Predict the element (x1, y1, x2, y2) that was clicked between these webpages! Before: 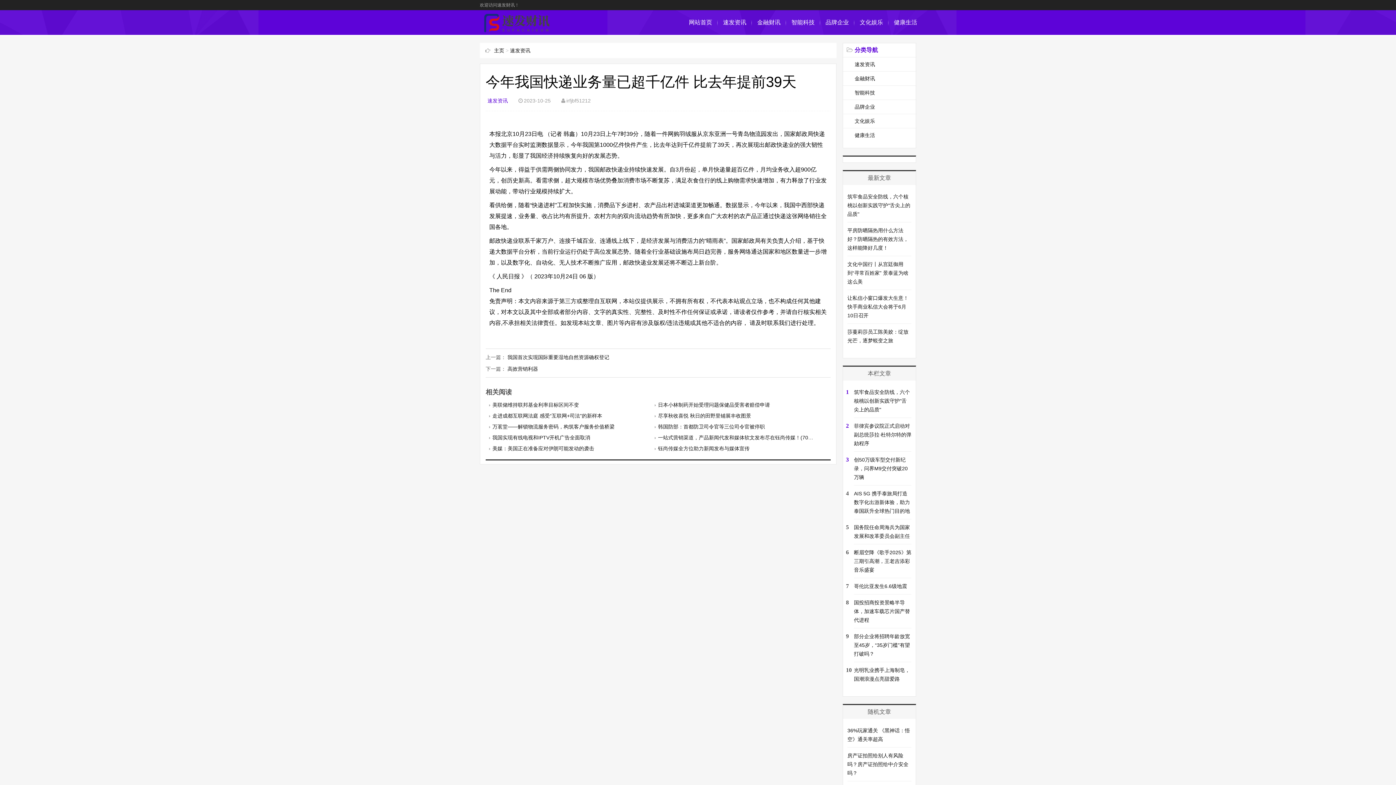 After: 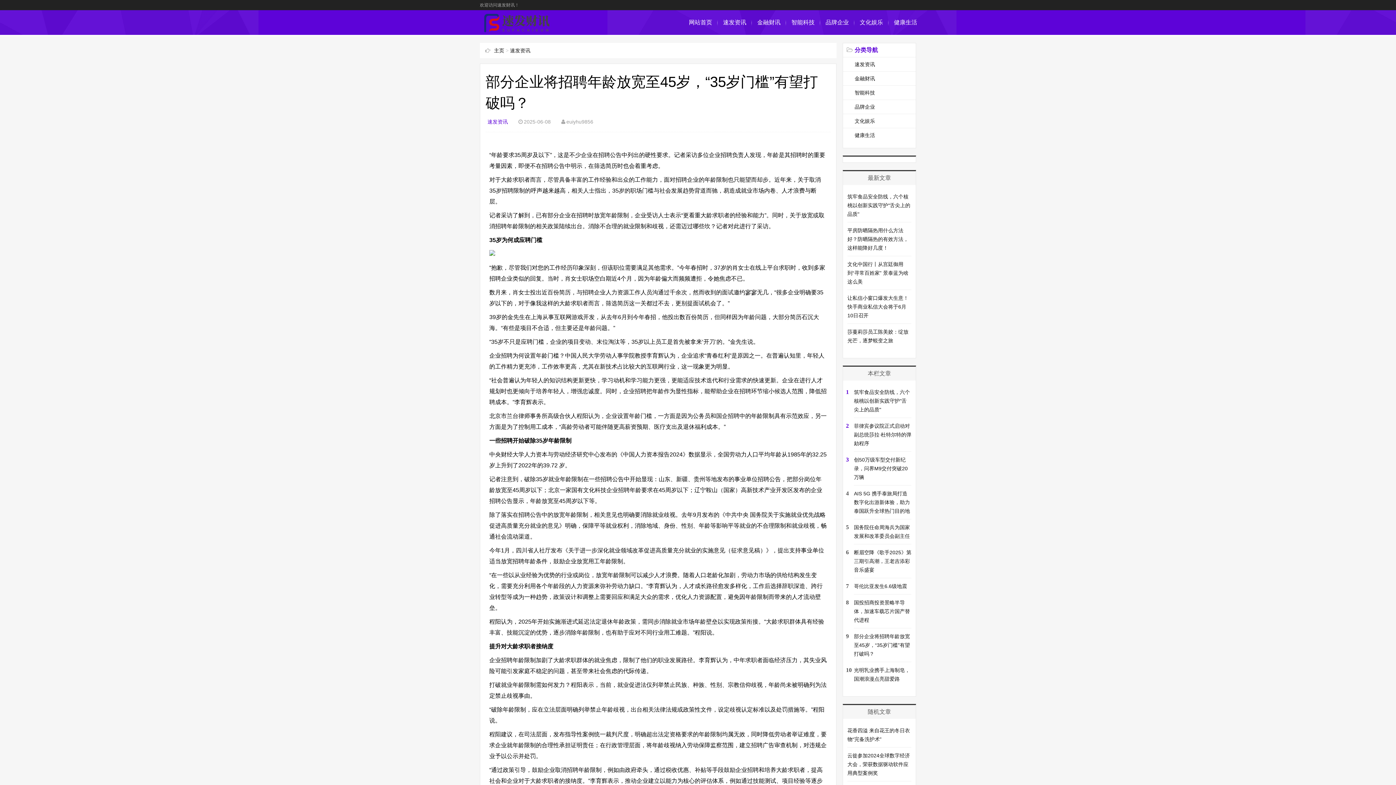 Action: label: 部分企业将招聘年龄放宽至45岁，“35岁门槛”有望打破吗？ bbox: (854, 633, 910, 657)